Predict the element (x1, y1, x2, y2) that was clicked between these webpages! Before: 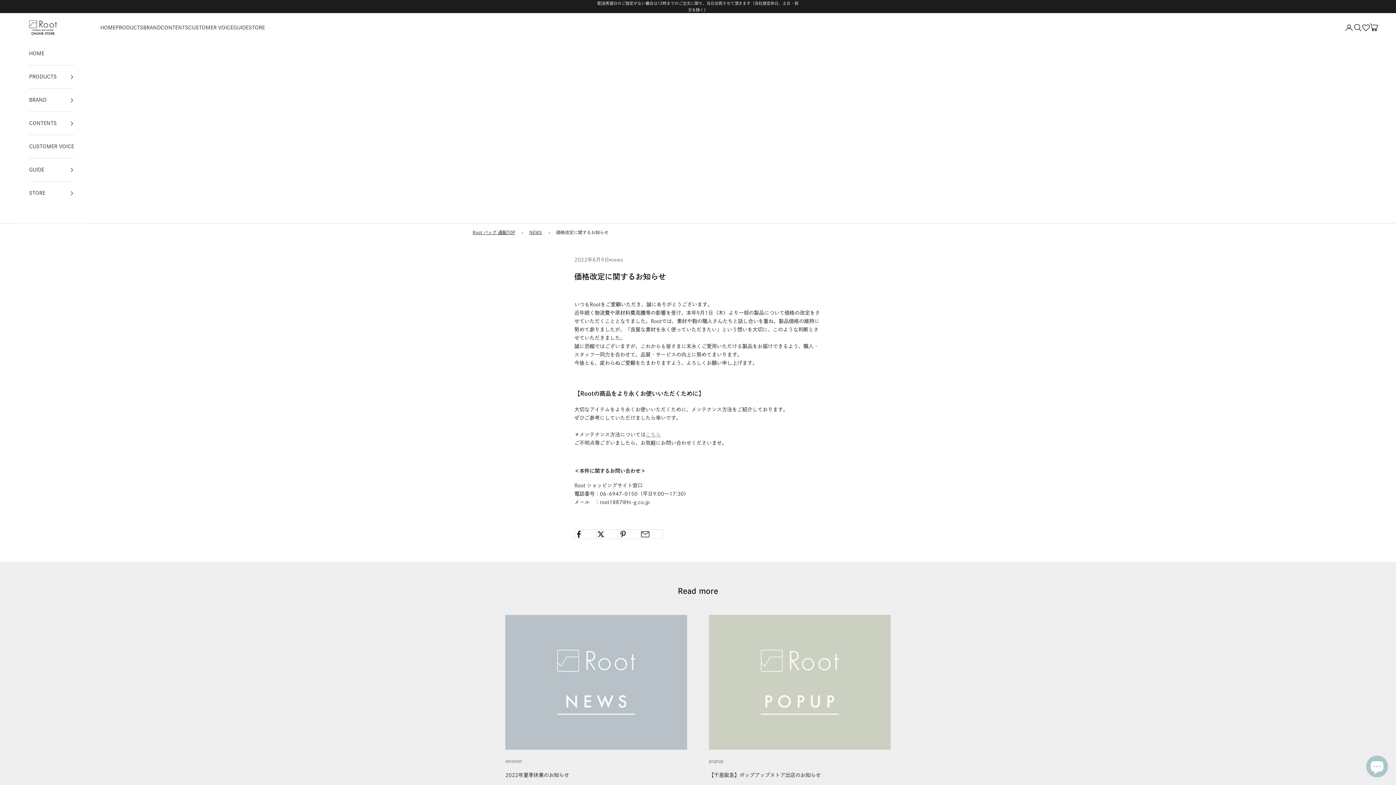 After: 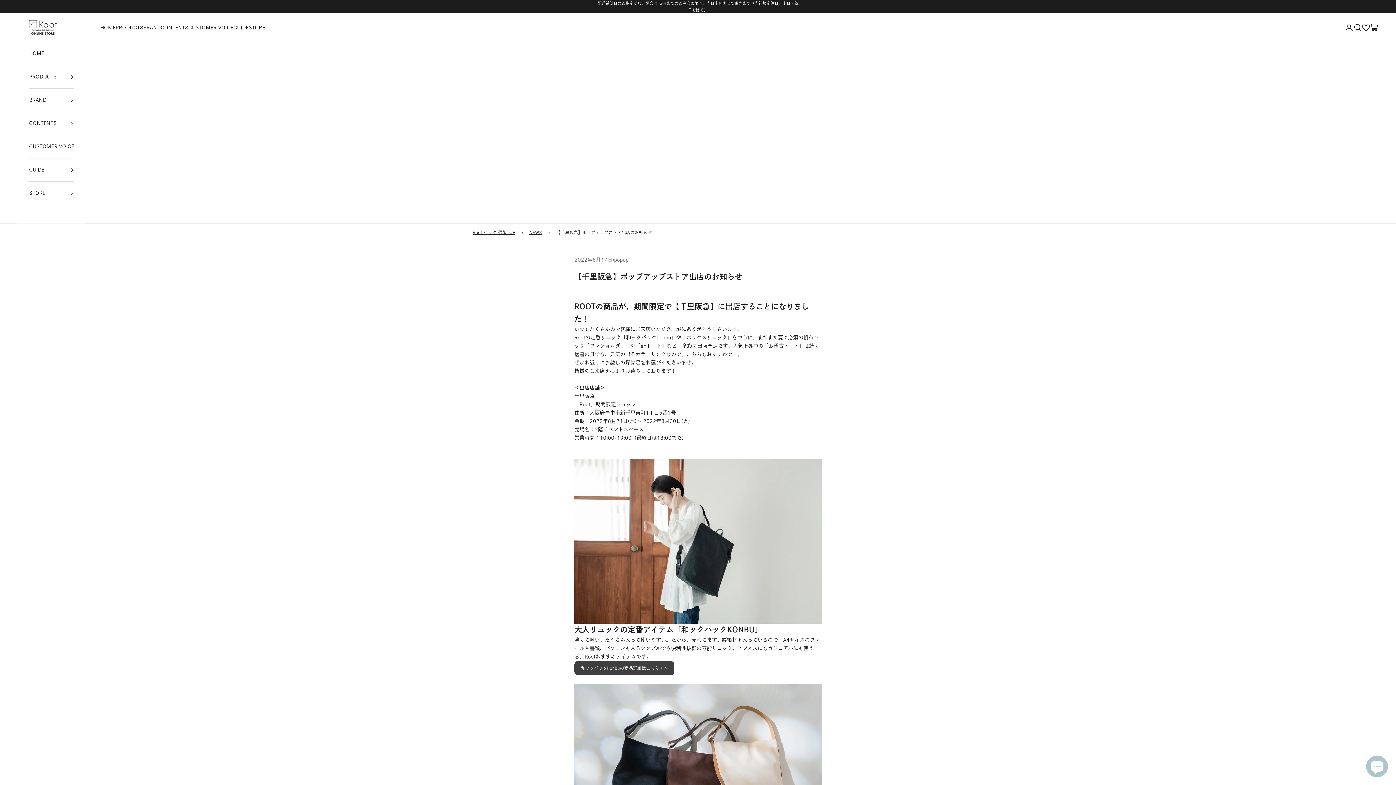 Action: bbox: (709, 773, 821, 778) label: 【千里阪急】ポップアップストア出店のお知らせ